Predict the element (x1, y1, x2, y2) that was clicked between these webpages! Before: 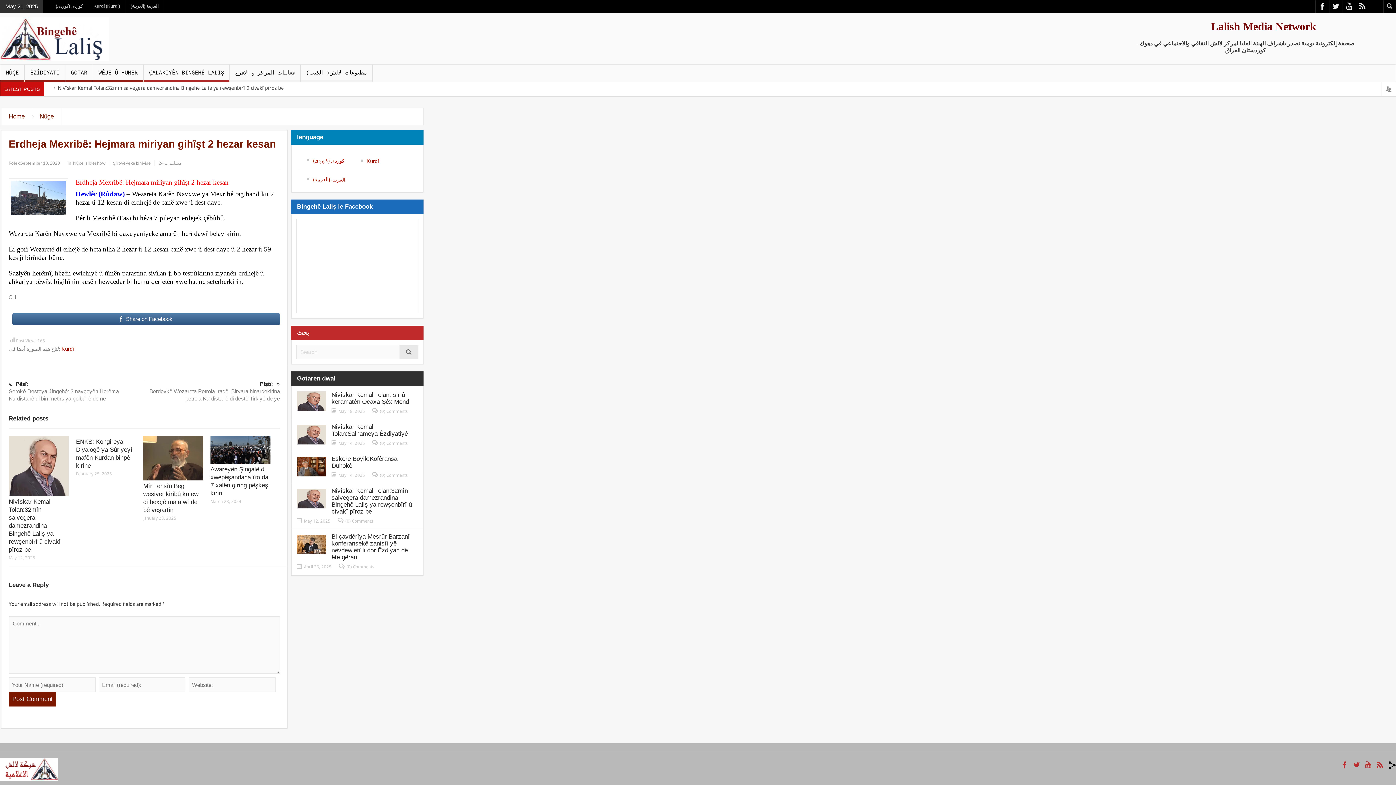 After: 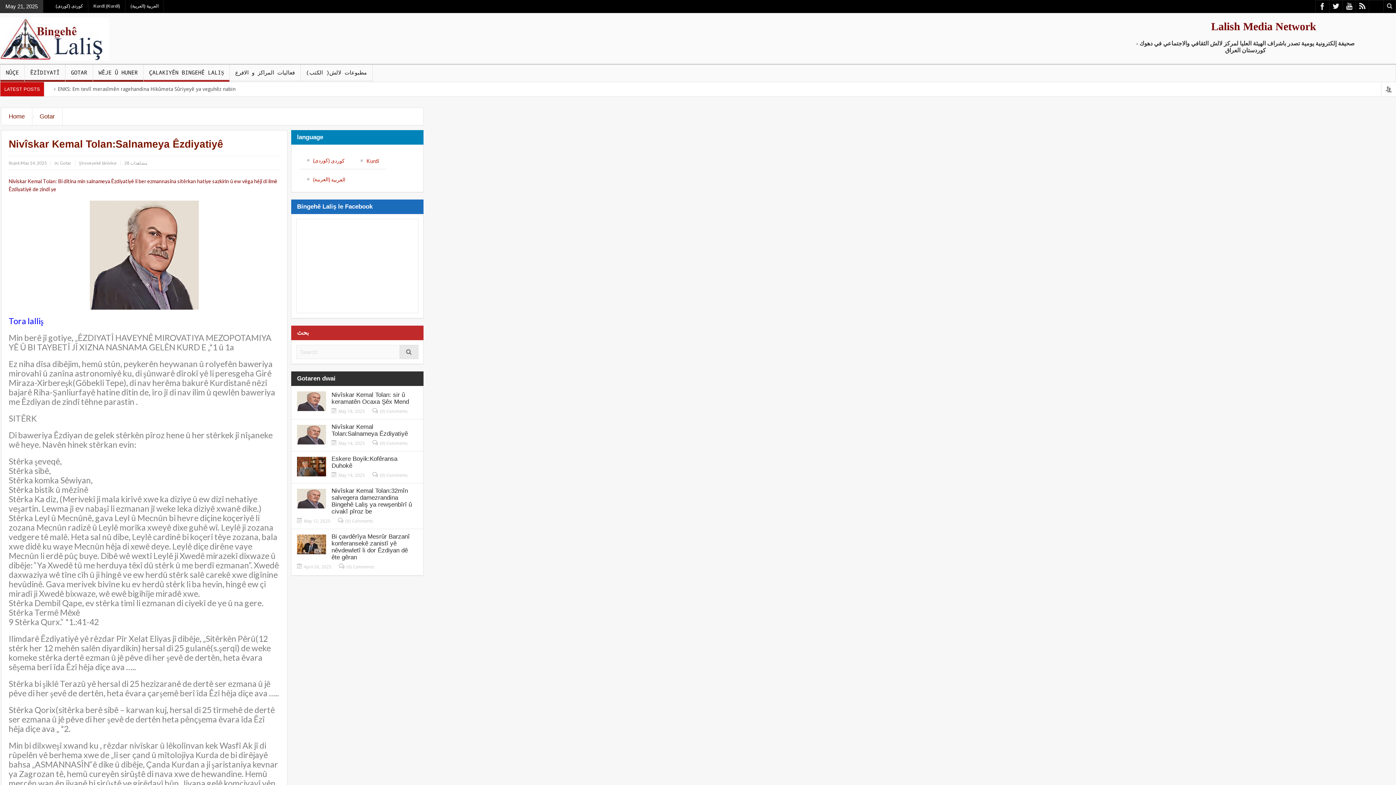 Action: bbox: (380, 441, 407, 446) label: (0) Comments